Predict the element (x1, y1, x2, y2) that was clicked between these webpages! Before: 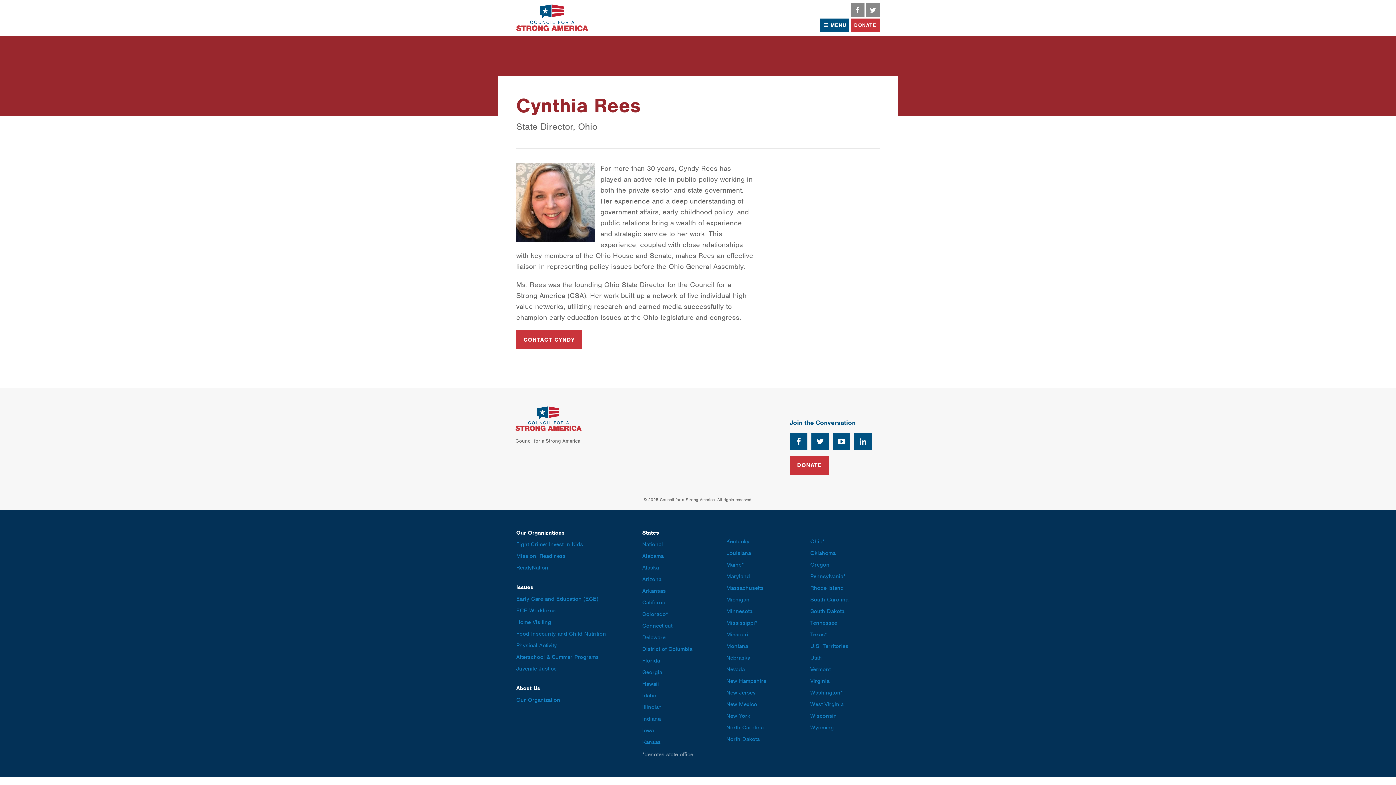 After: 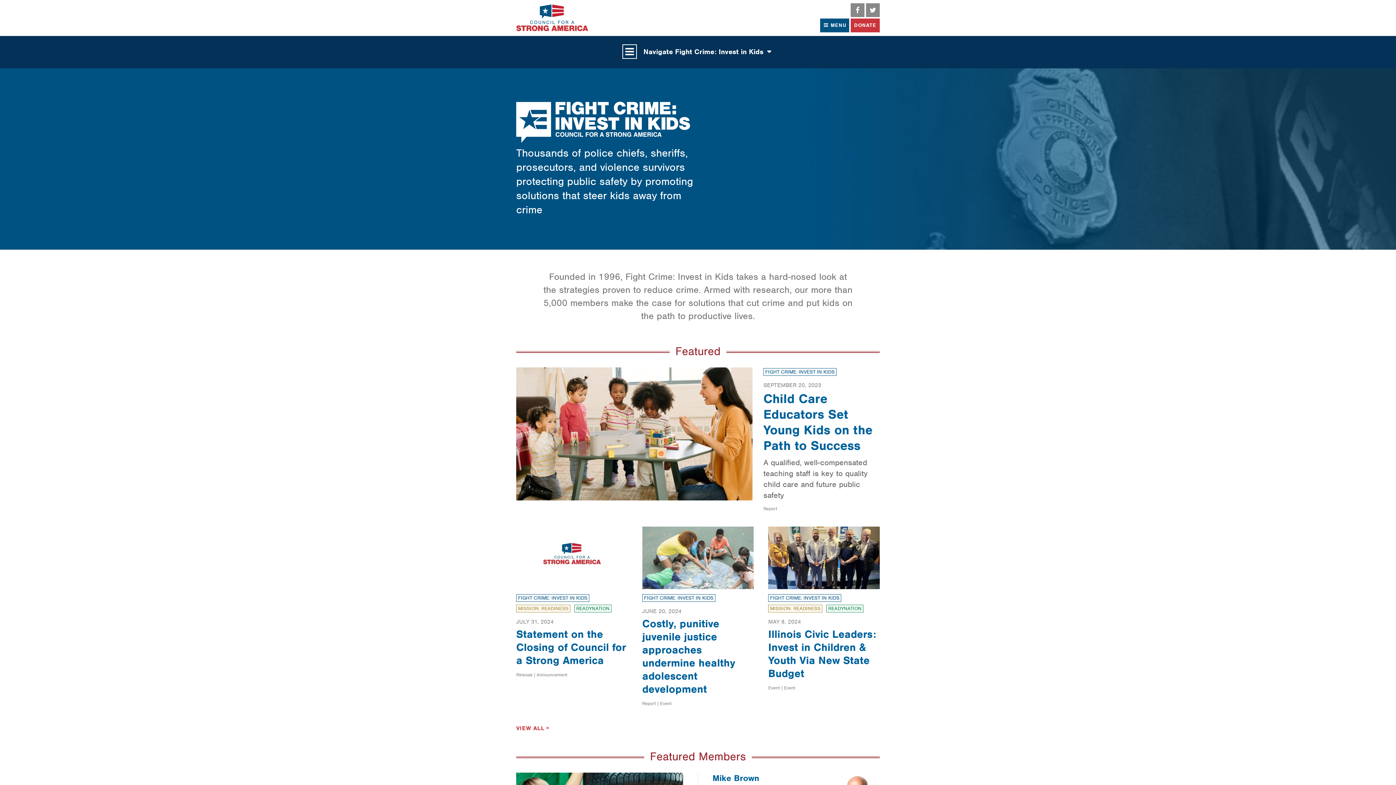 Action: bbox: (516, 541, 583, 548) label: Fight Crime: Invest in Kids